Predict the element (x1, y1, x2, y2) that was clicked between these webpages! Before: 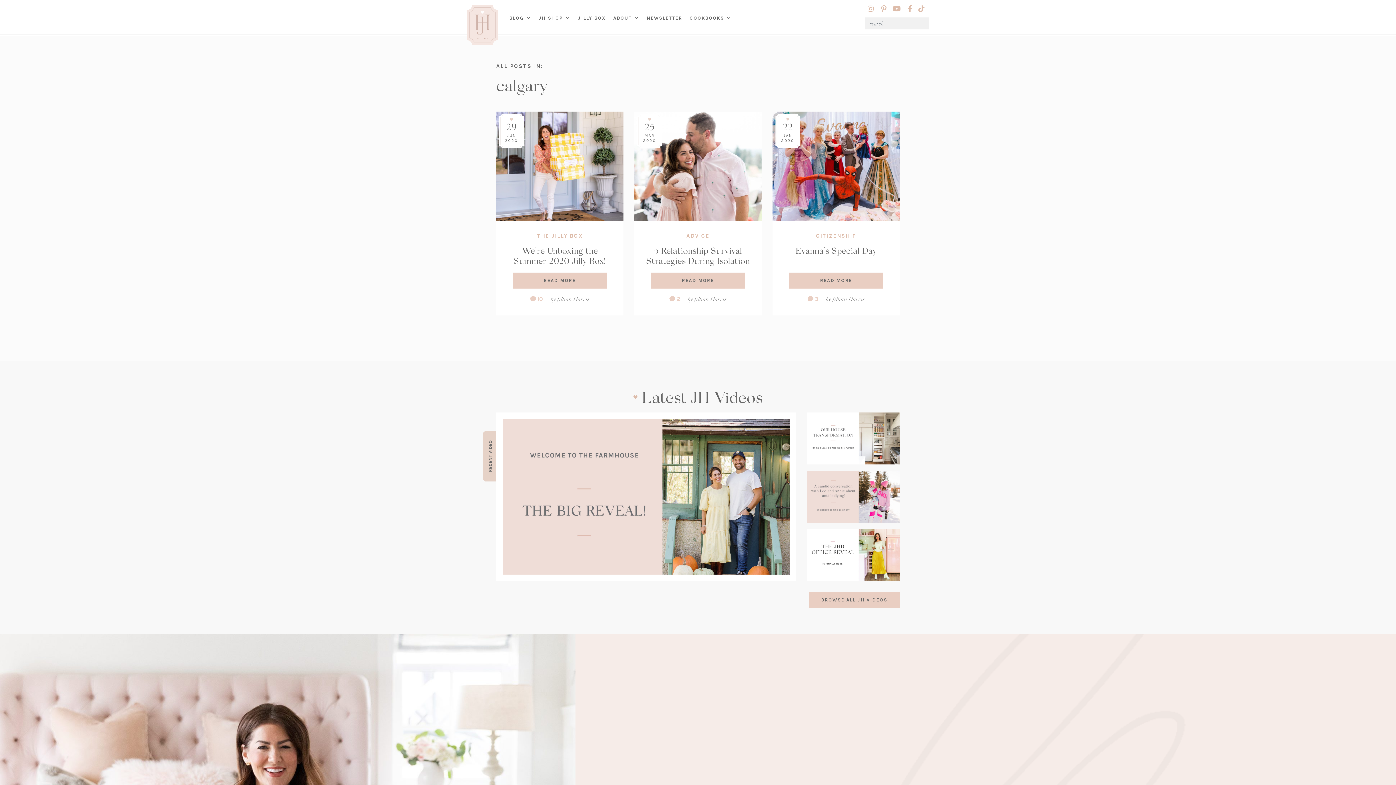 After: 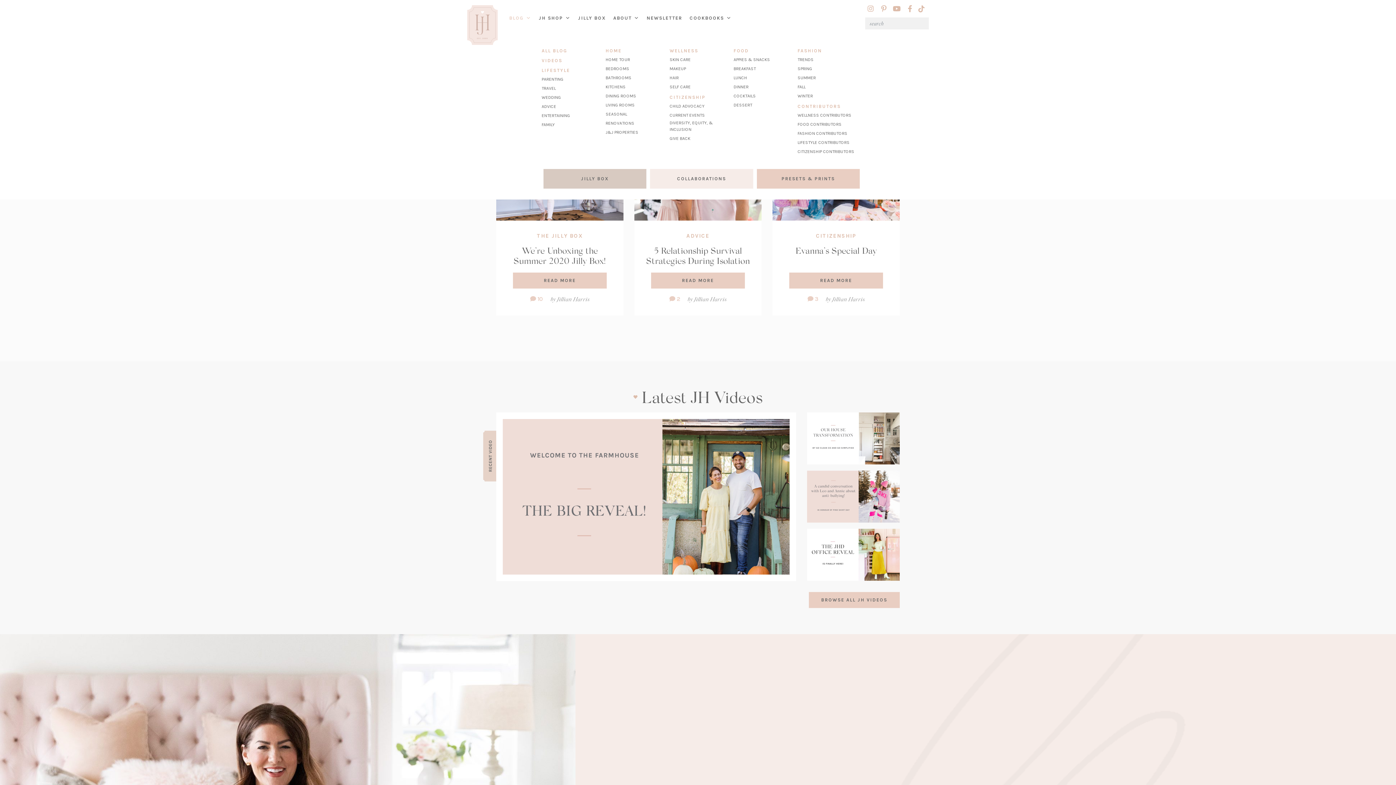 Action: bbox: (505, 3, 535, 32) label: BLOG